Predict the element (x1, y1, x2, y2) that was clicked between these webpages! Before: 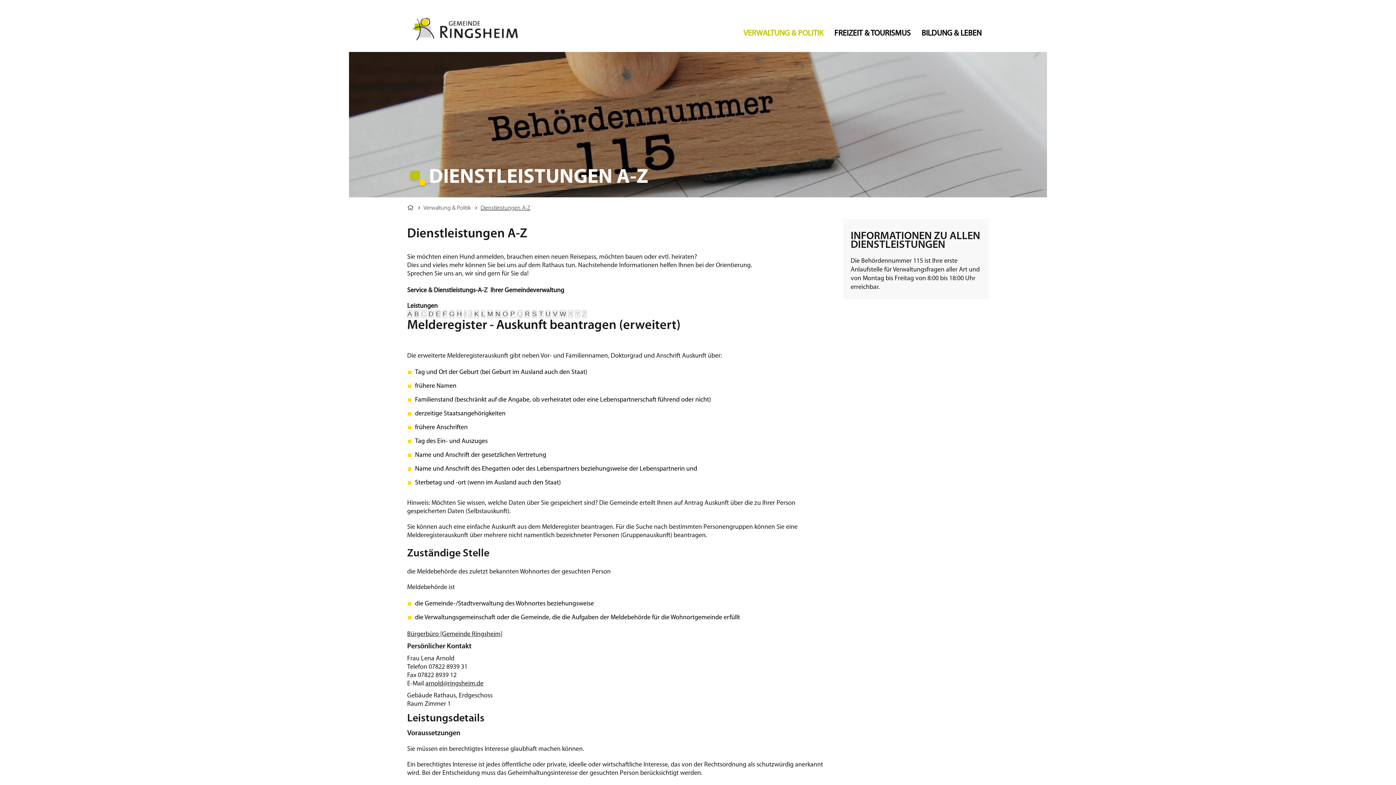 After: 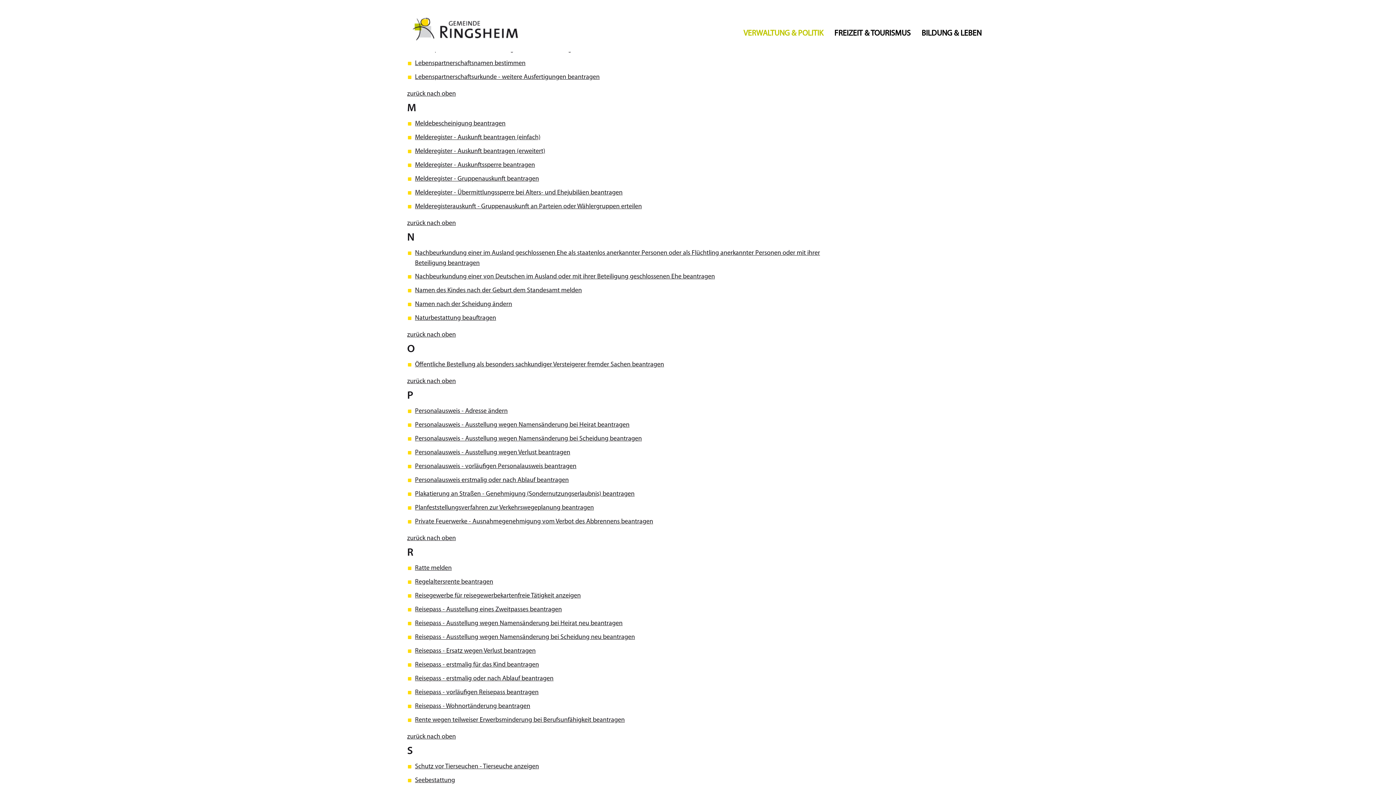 Action: bbox: (481, 310, 485, 317) label: L